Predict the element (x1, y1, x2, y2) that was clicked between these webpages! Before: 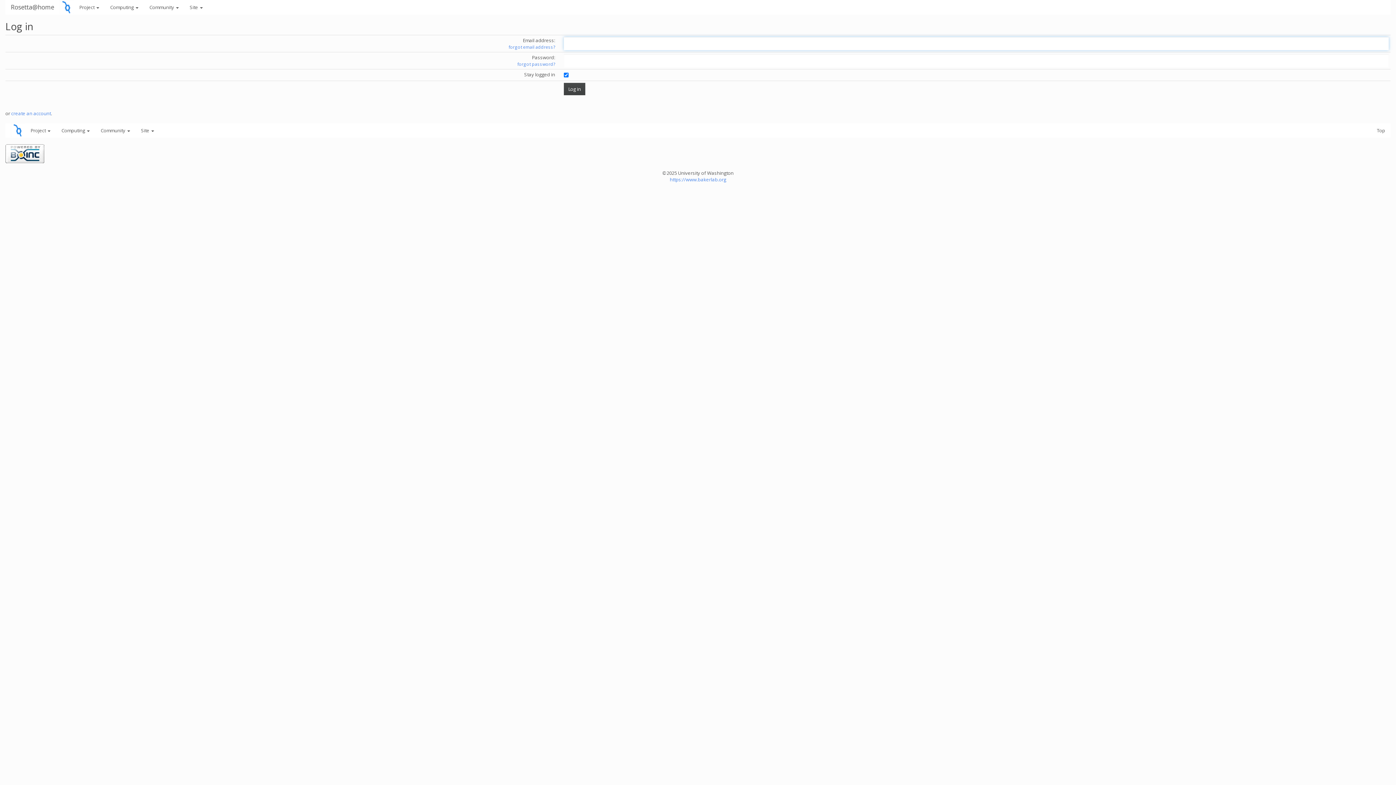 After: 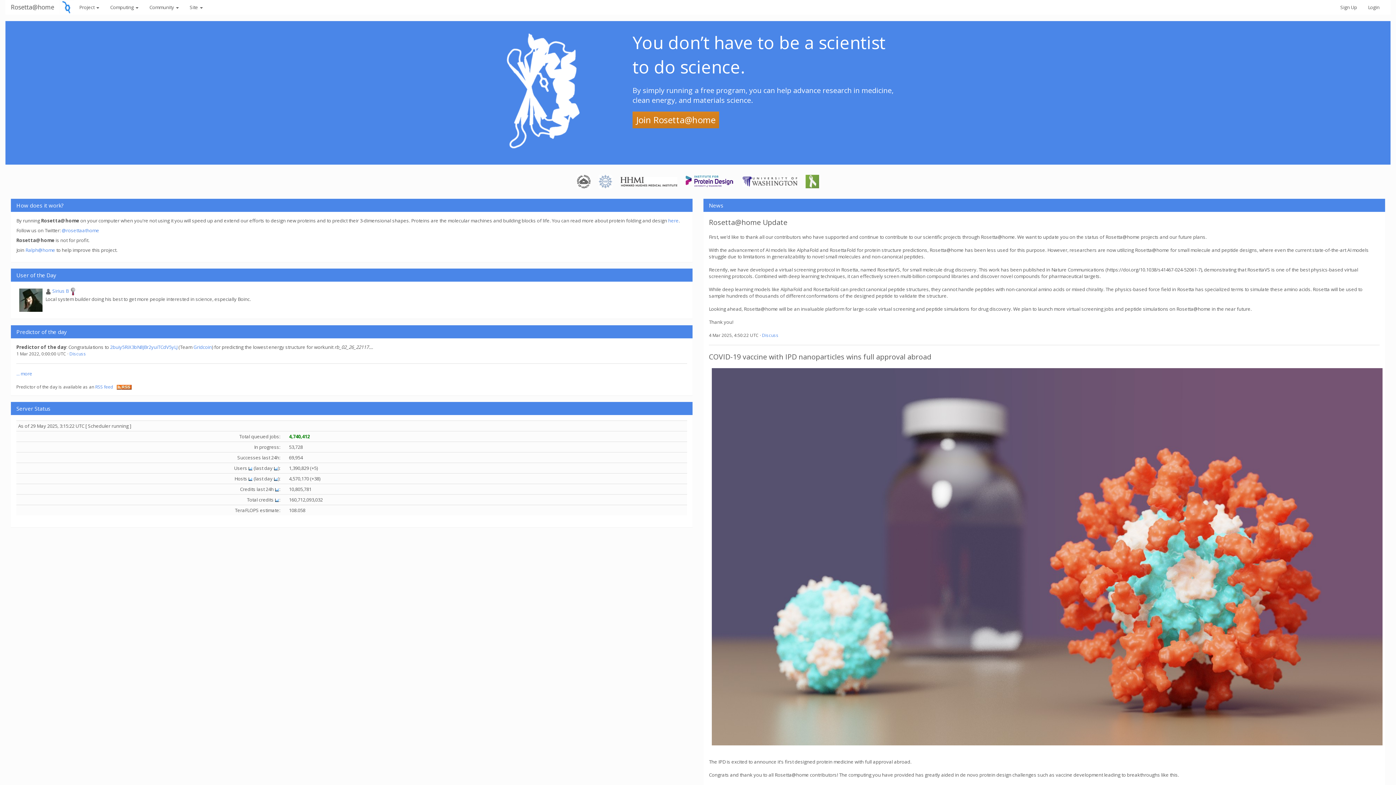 Action: label: Rosetta@home bbox: (5, 0, 59, 14)